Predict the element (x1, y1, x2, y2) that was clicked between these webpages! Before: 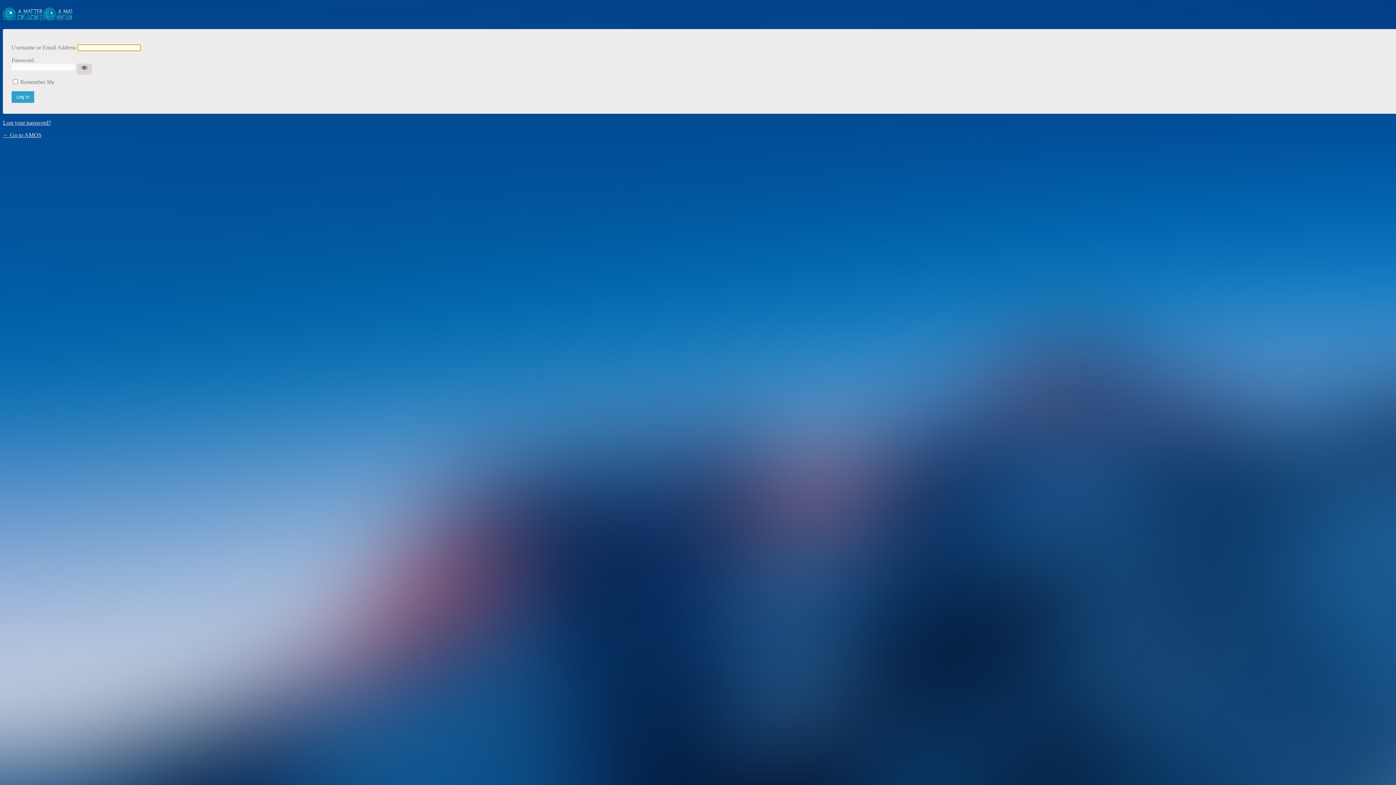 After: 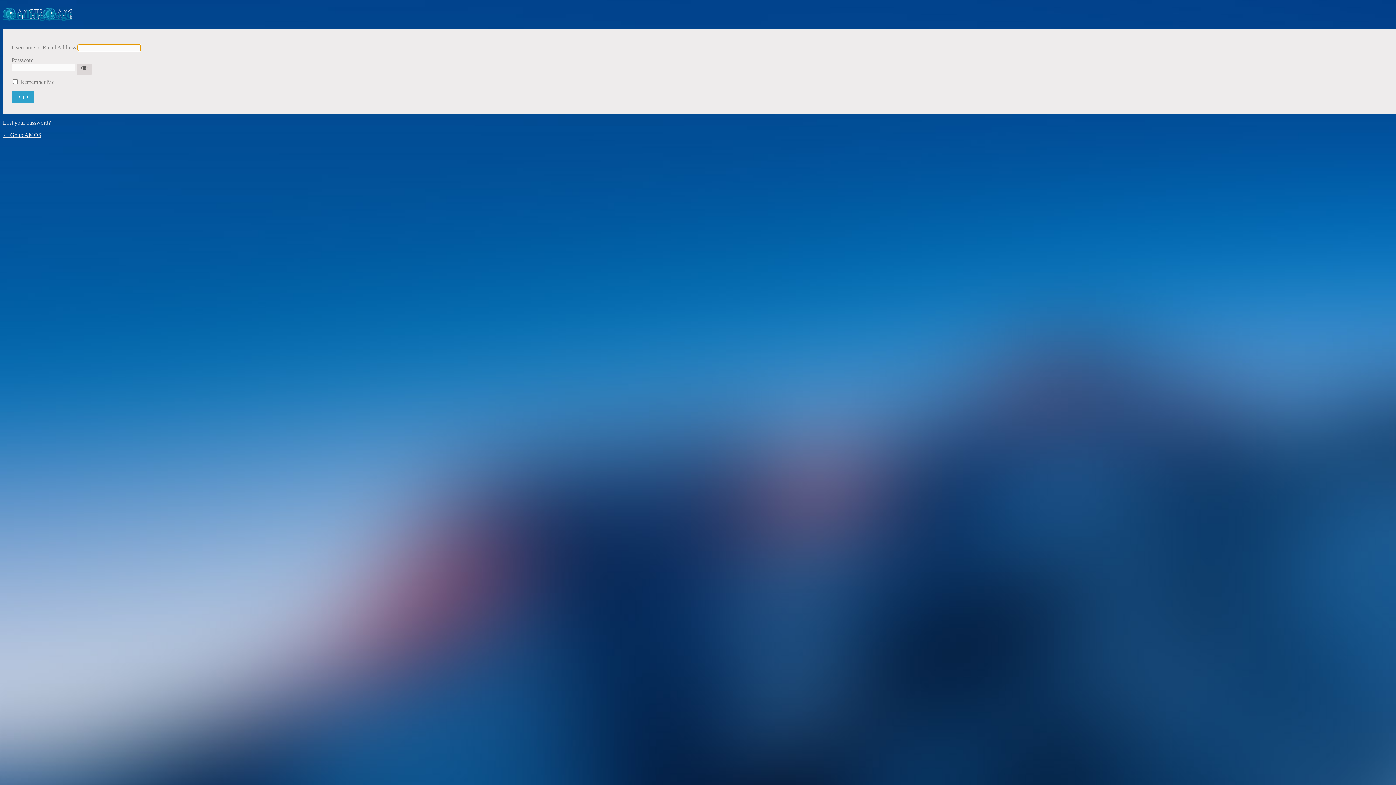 Action: bbox: (2, 131, 41, 138) label: ← Go to AMOS